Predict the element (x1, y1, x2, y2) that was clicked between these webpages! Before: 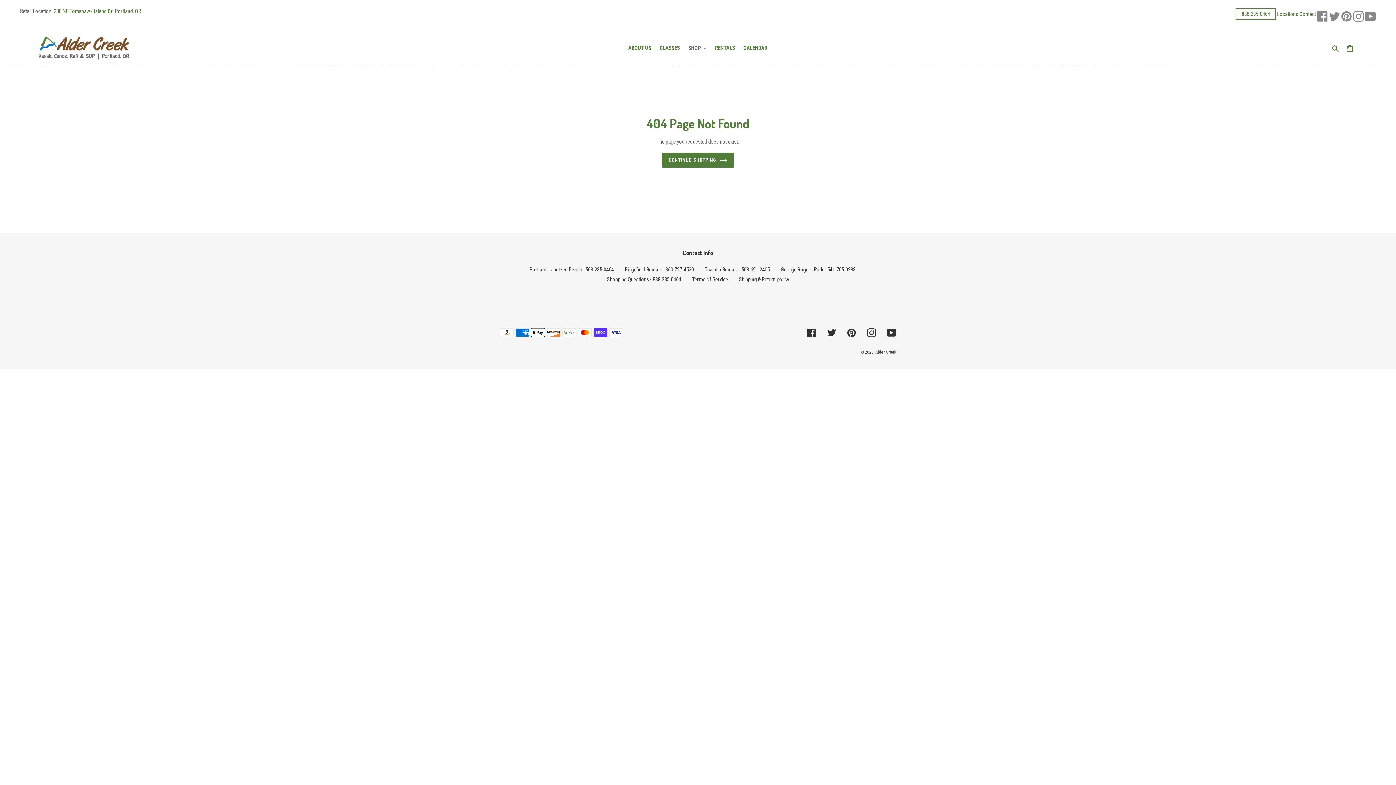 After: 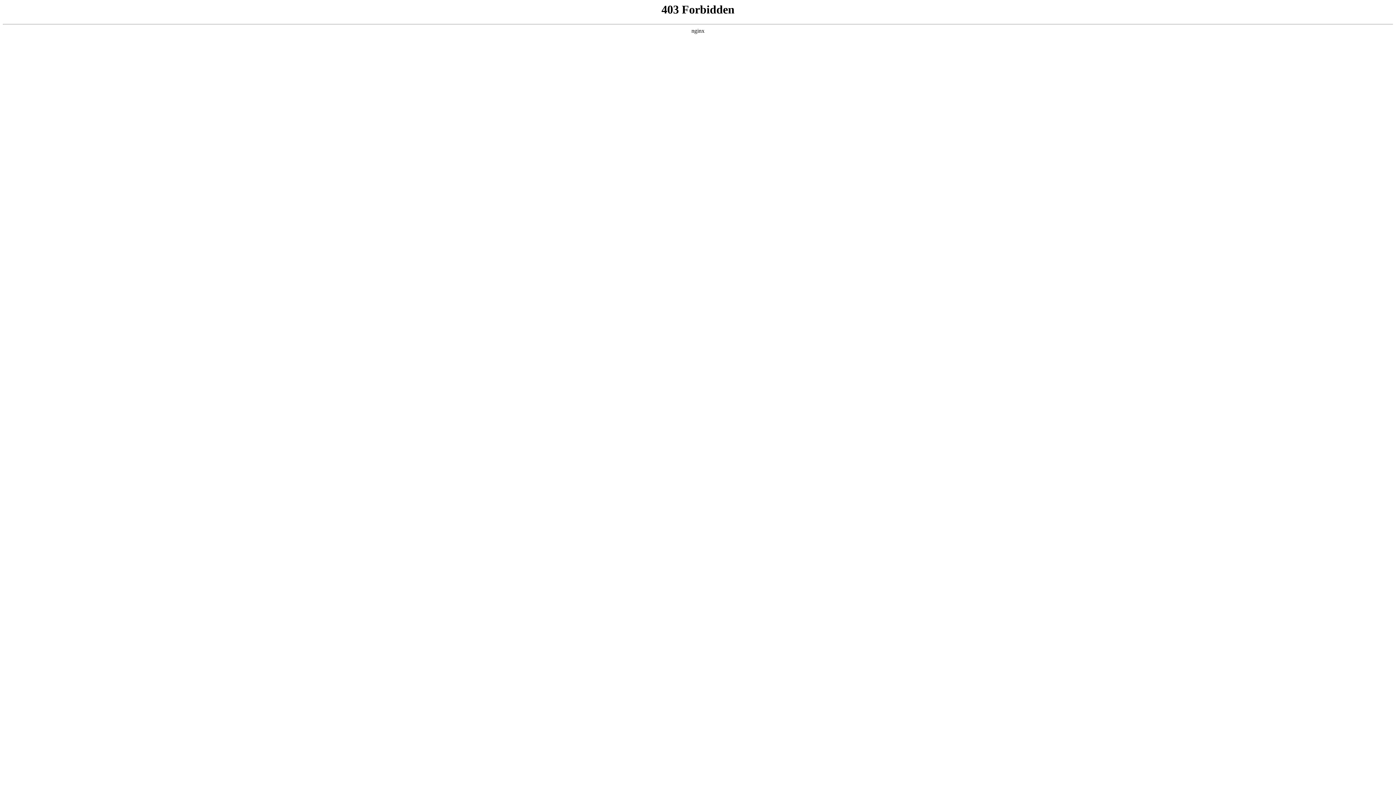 Action: bbox: (780, 266, 855, 273) label: George Rogers Park - 541.705.0283